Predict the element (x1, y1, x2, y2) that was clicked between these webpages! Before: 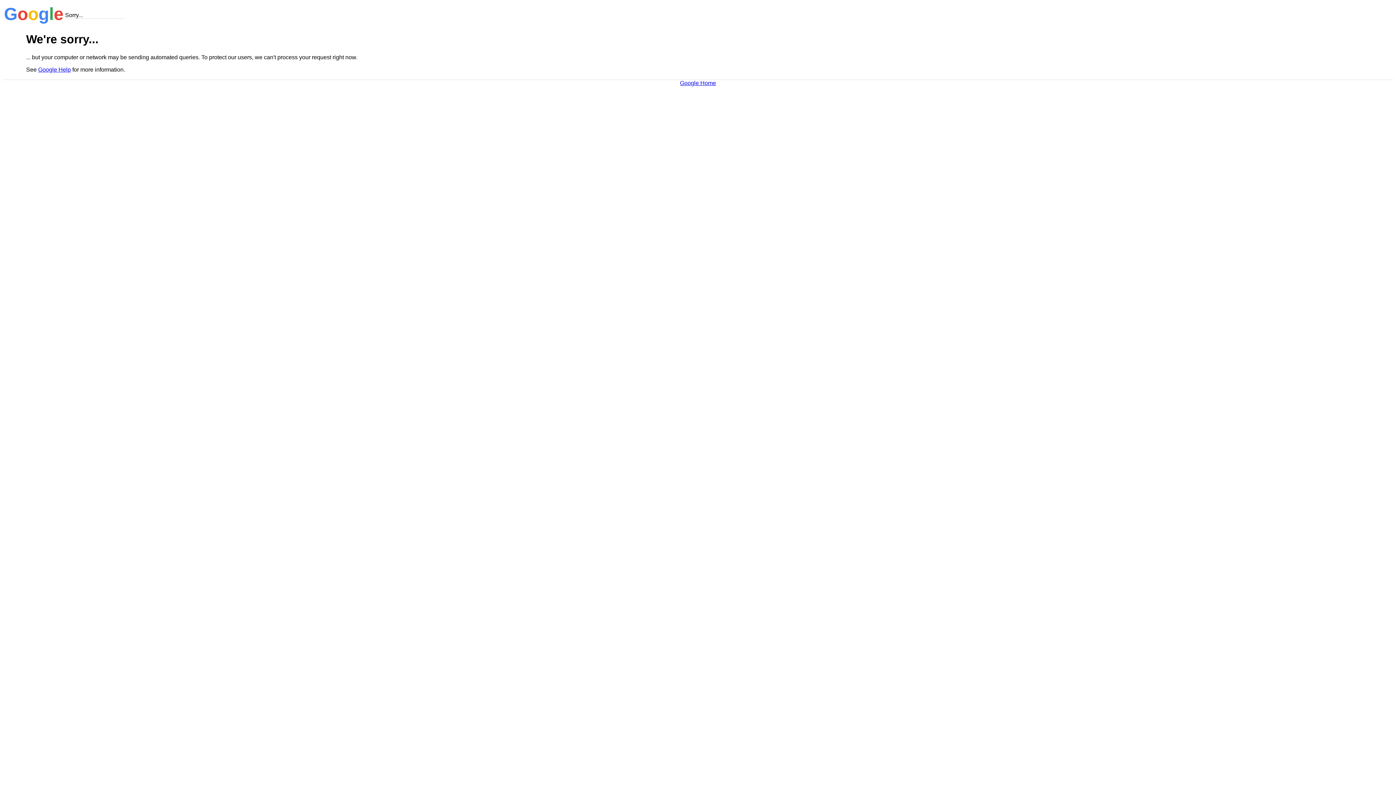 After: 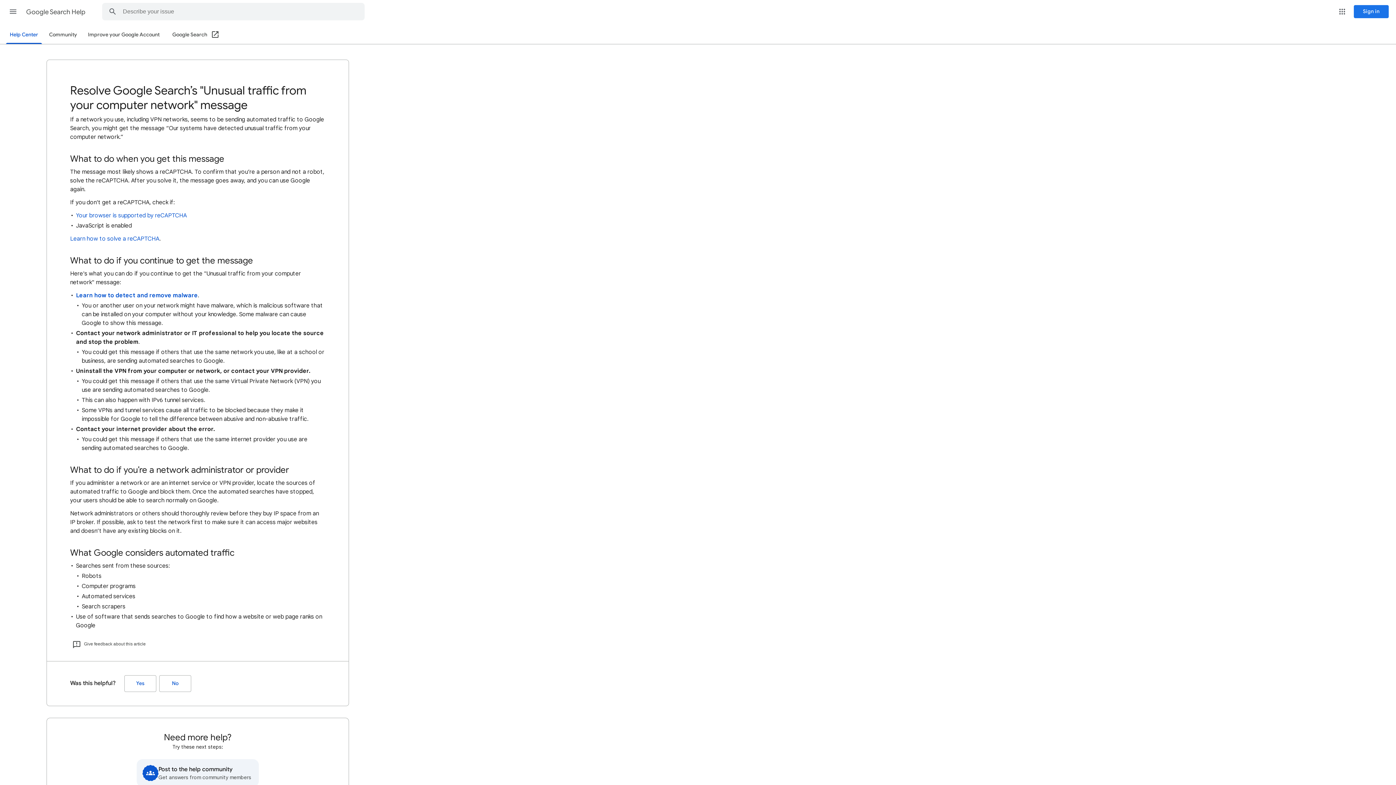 Action: bbox: (38, 66, 70, 72) label: Google Help